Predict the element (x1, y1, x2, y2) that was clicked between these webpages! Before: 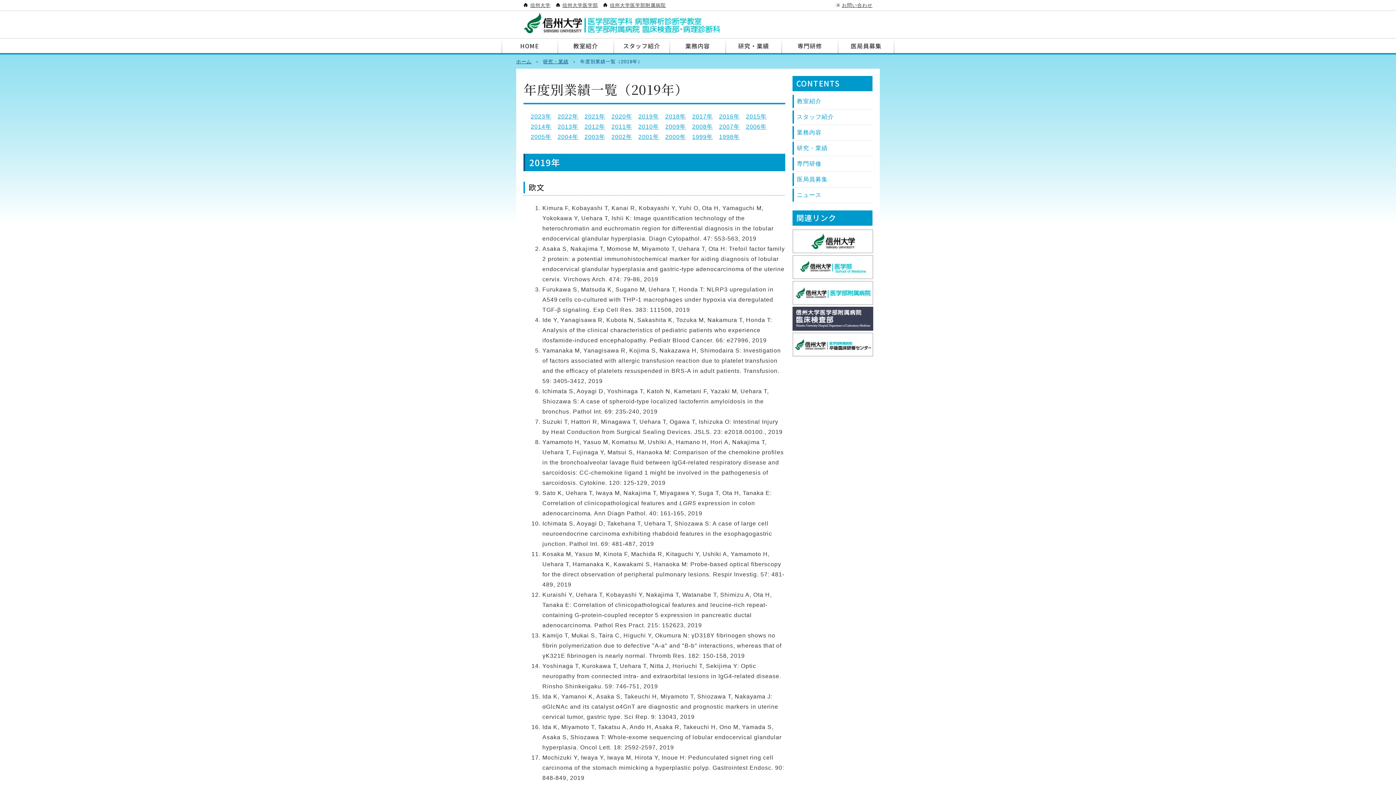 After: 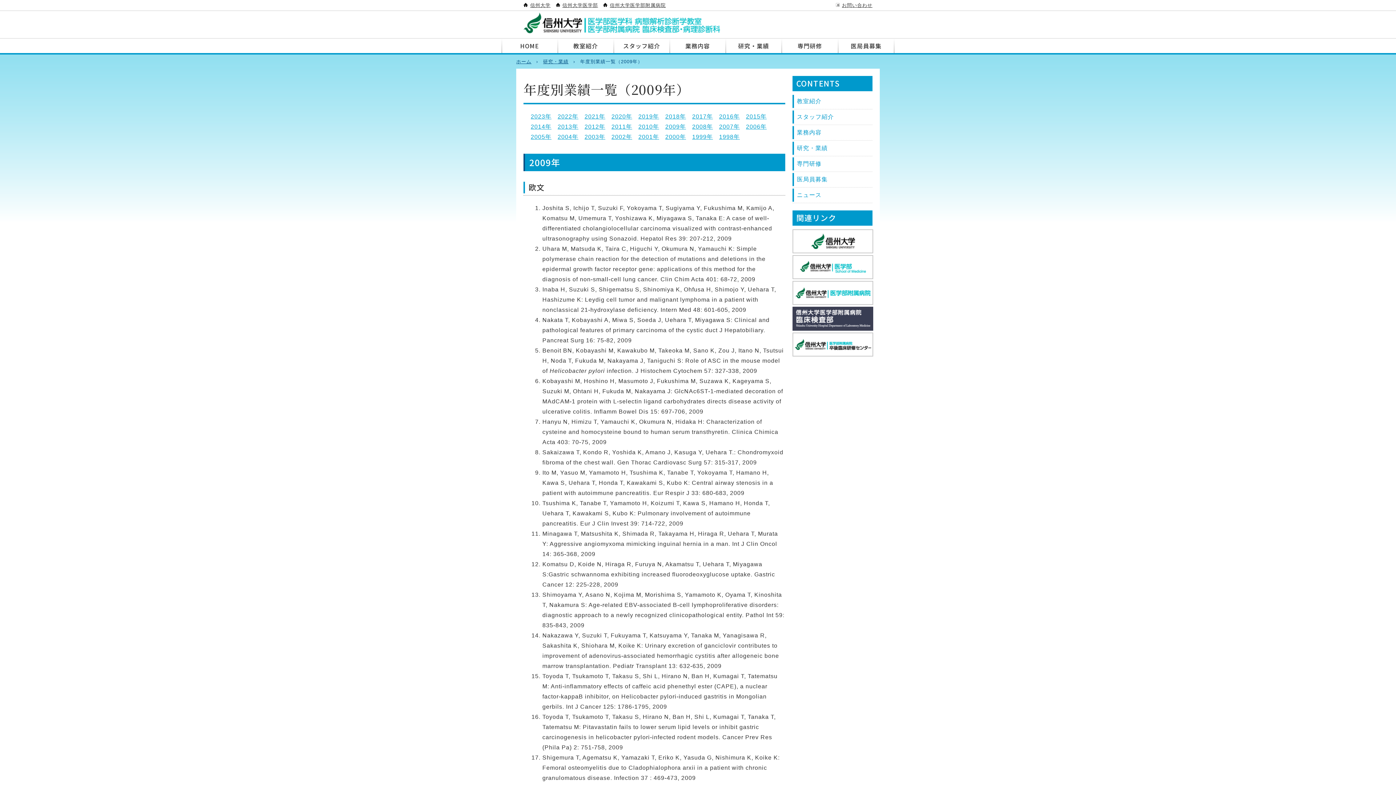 Action: label: 2009年 bbox: (665, 123, 686, 129)